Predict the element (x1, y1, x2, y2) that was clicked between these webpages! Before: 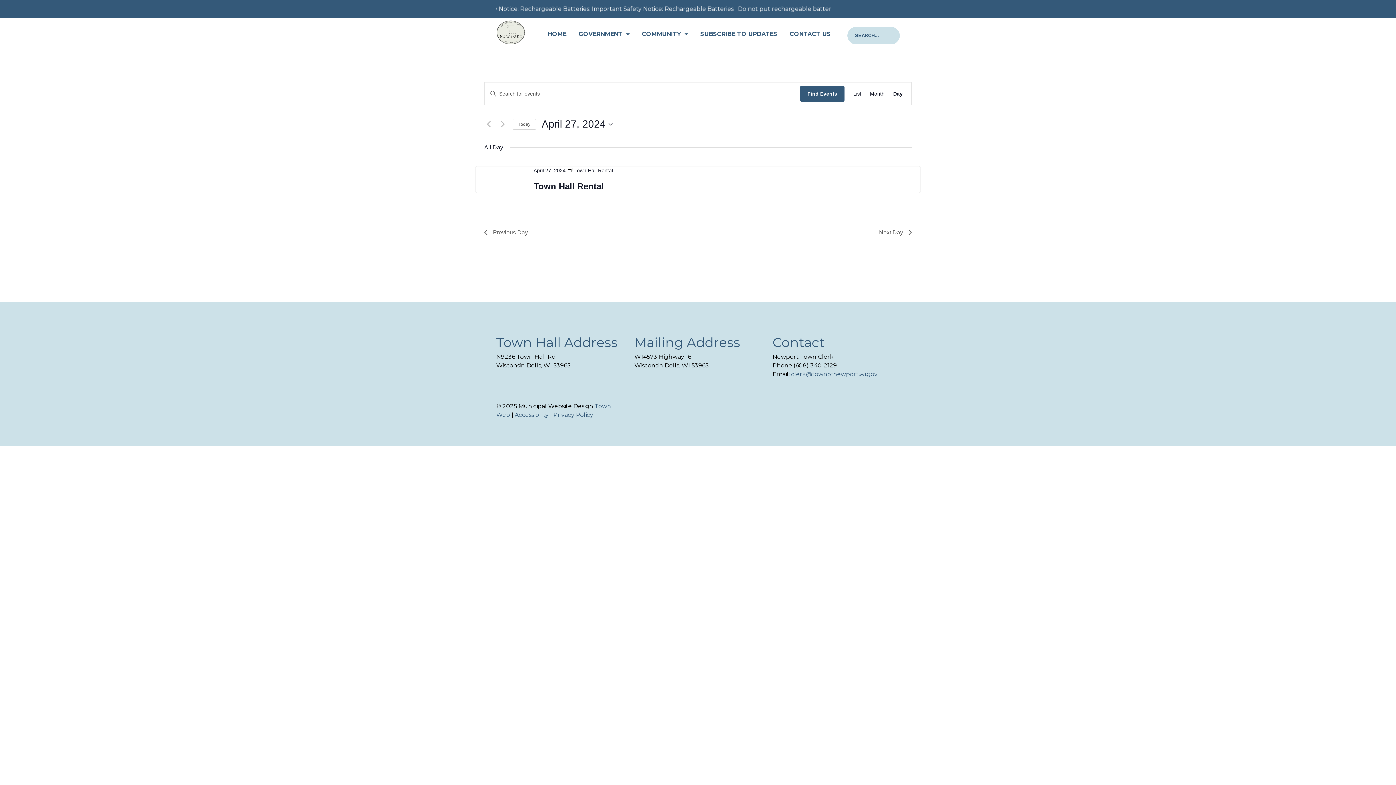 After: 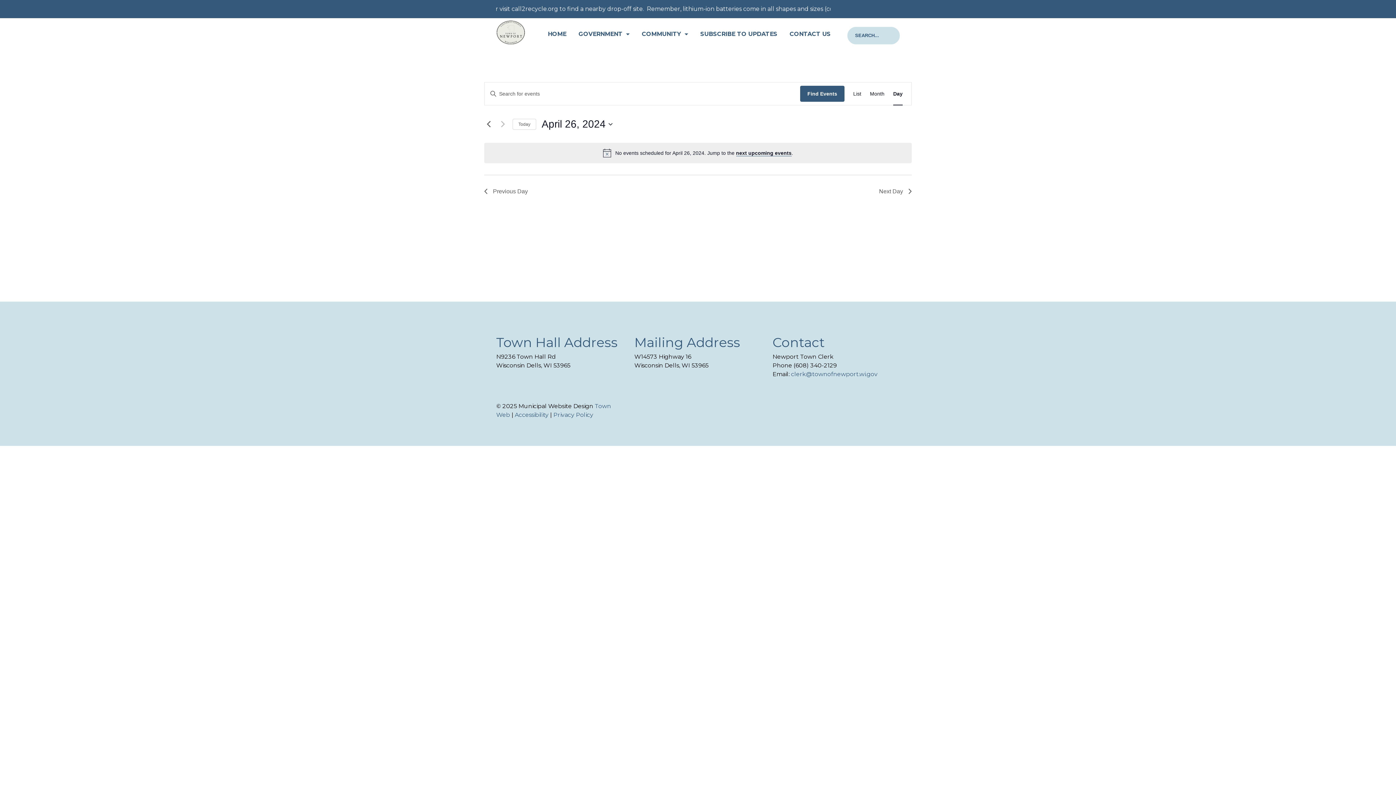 Action: bbox: (484, 119, 493, 128) label: Previous day